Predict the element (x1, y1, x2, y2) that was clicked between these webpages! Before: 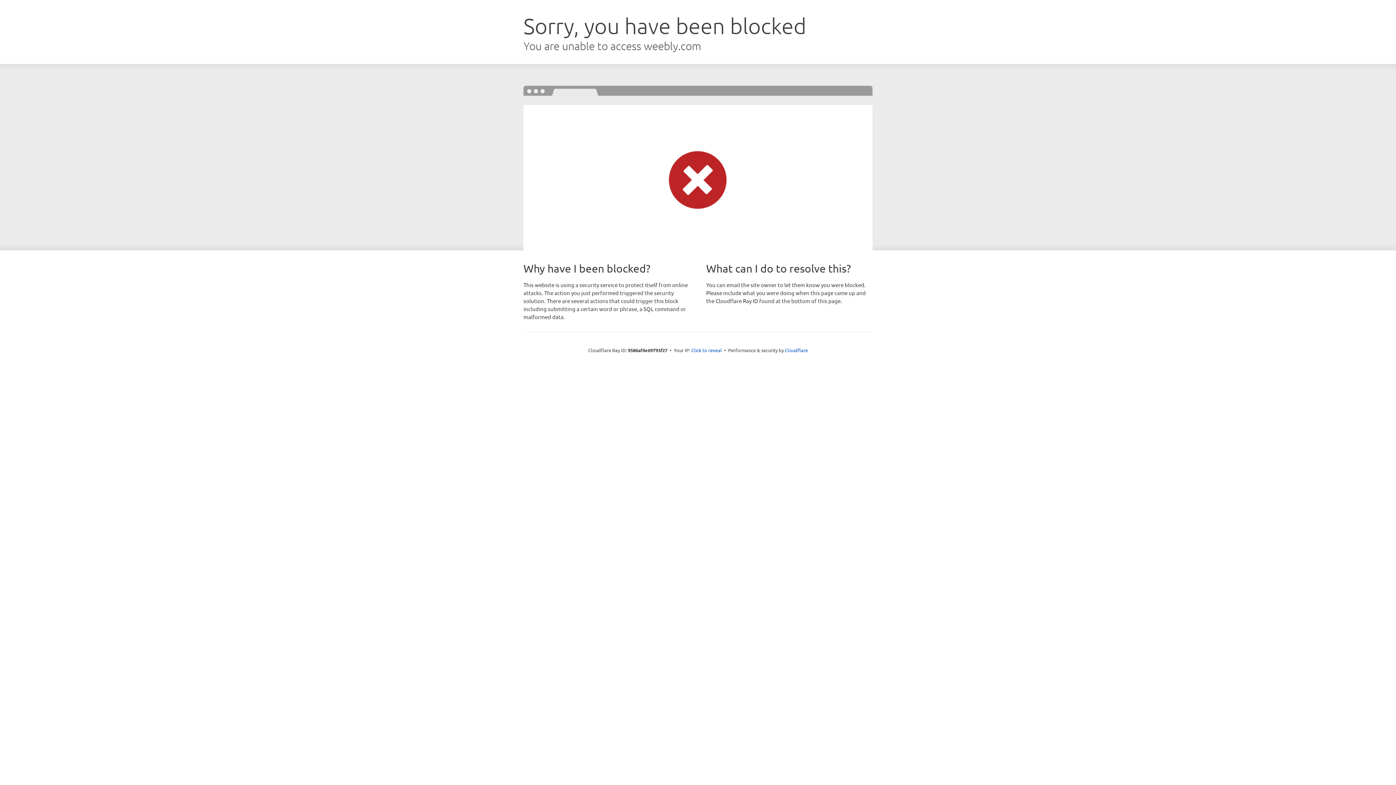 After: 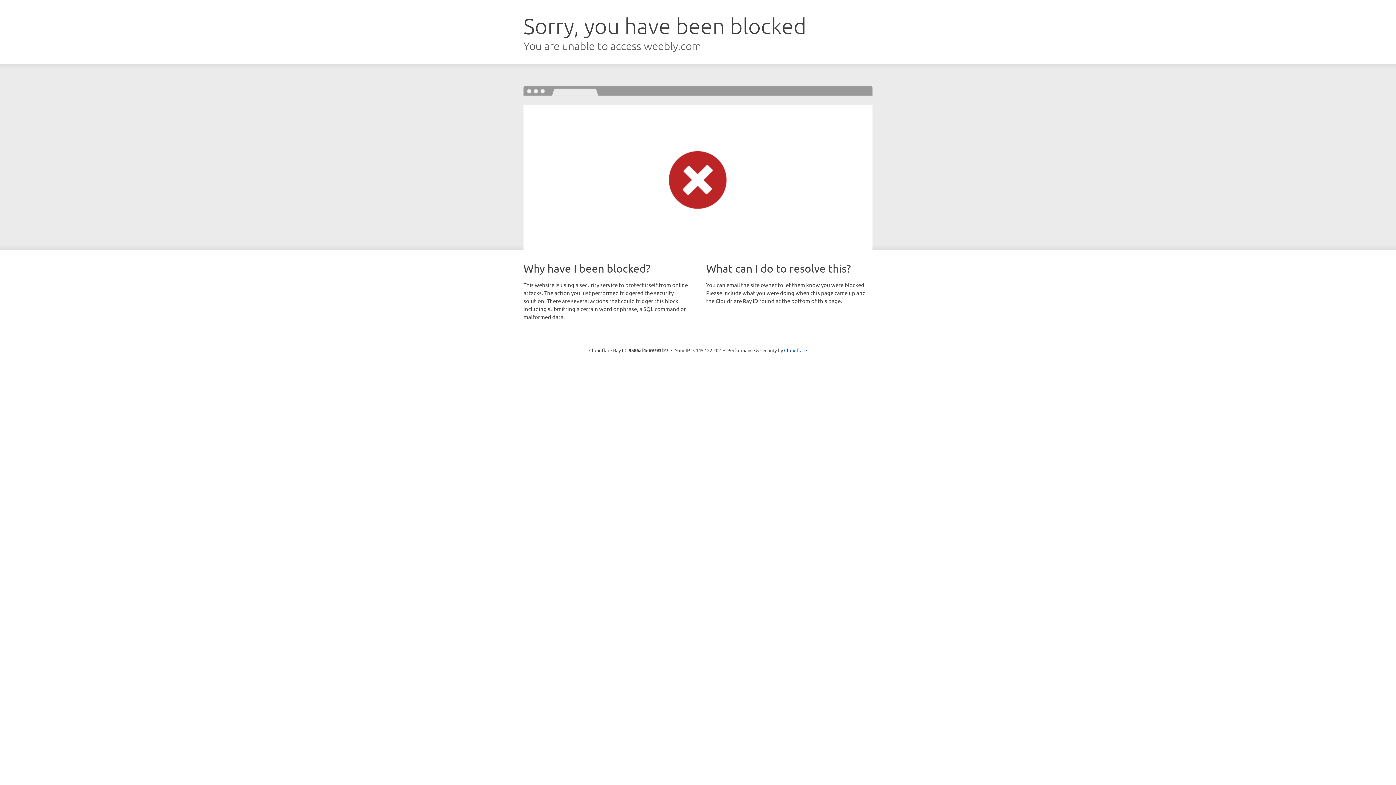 Action: bbox: (691, 346, 722, 353) label: Click to reveal